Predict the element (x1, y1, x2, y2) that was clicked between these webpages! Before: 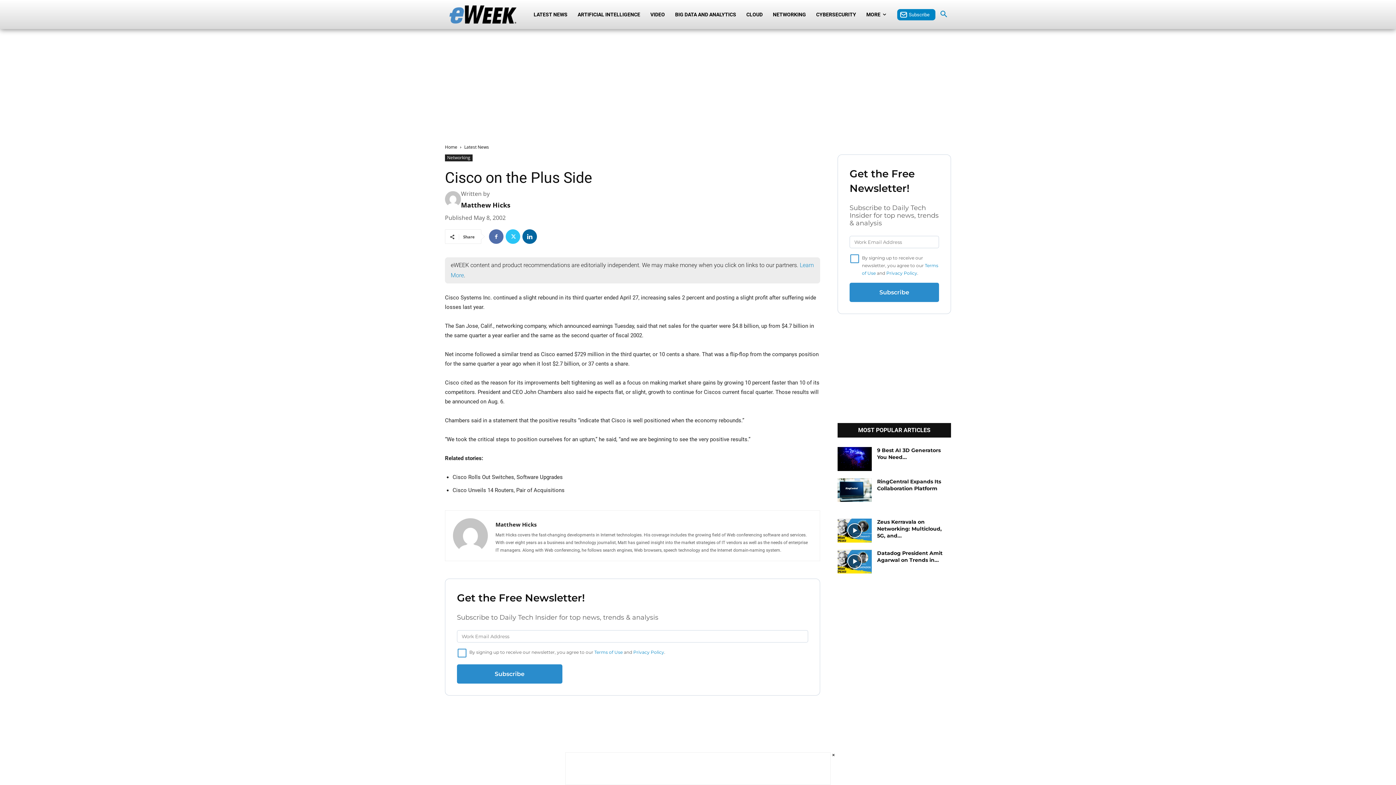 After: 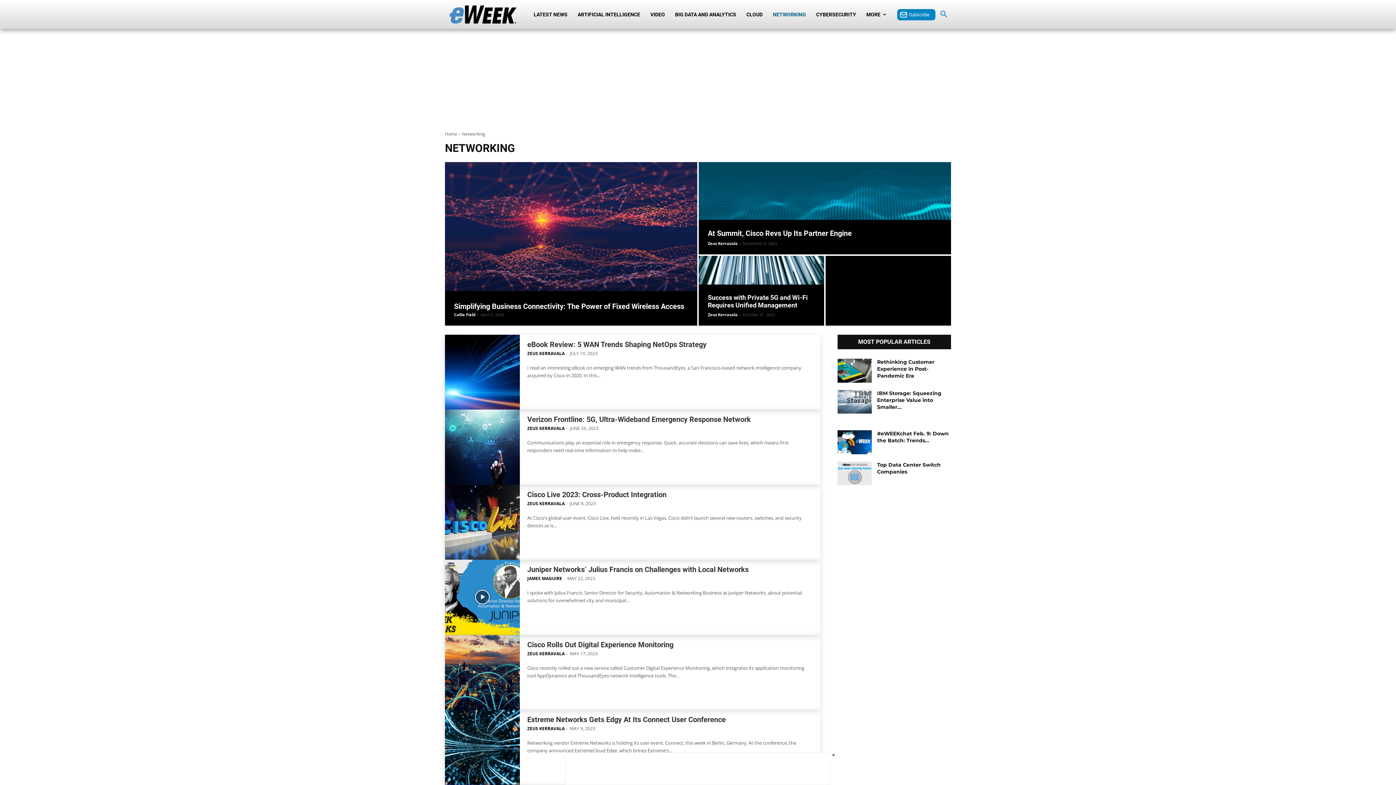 Action: label: Networking bbox: (445, 154, 472, 161)